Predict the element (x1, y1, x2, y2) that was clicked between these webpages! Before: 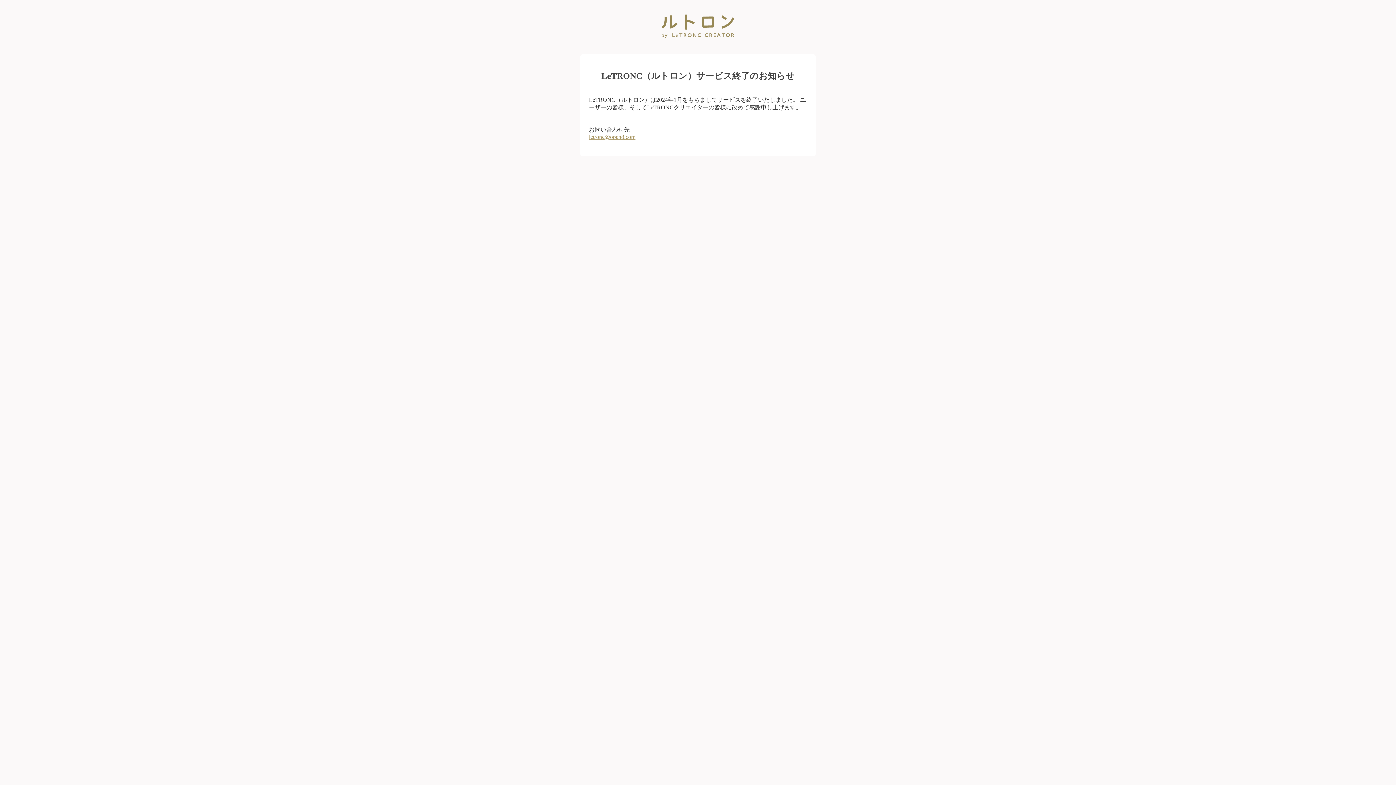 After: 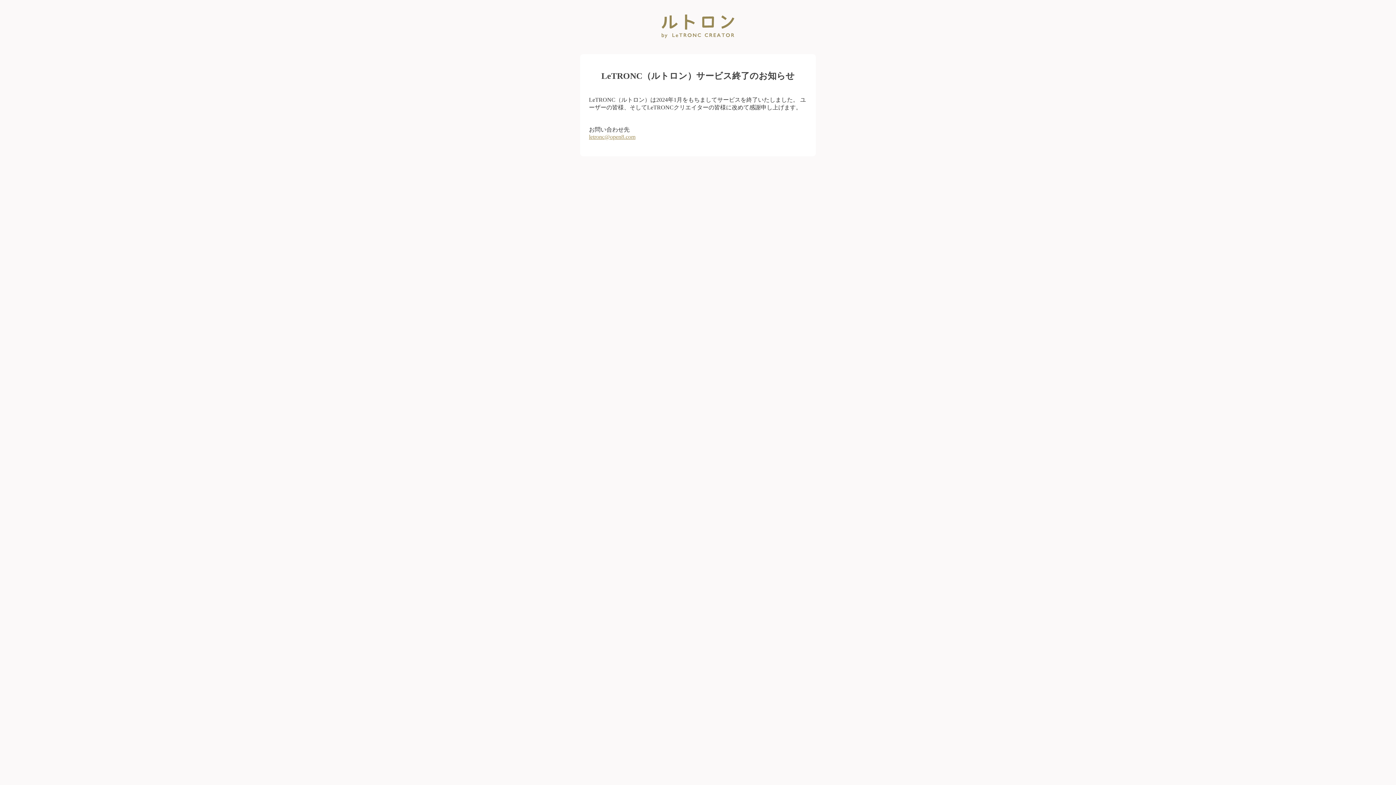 Action: label: letronc@open8.com bbox: (589, 133, 635, 139)